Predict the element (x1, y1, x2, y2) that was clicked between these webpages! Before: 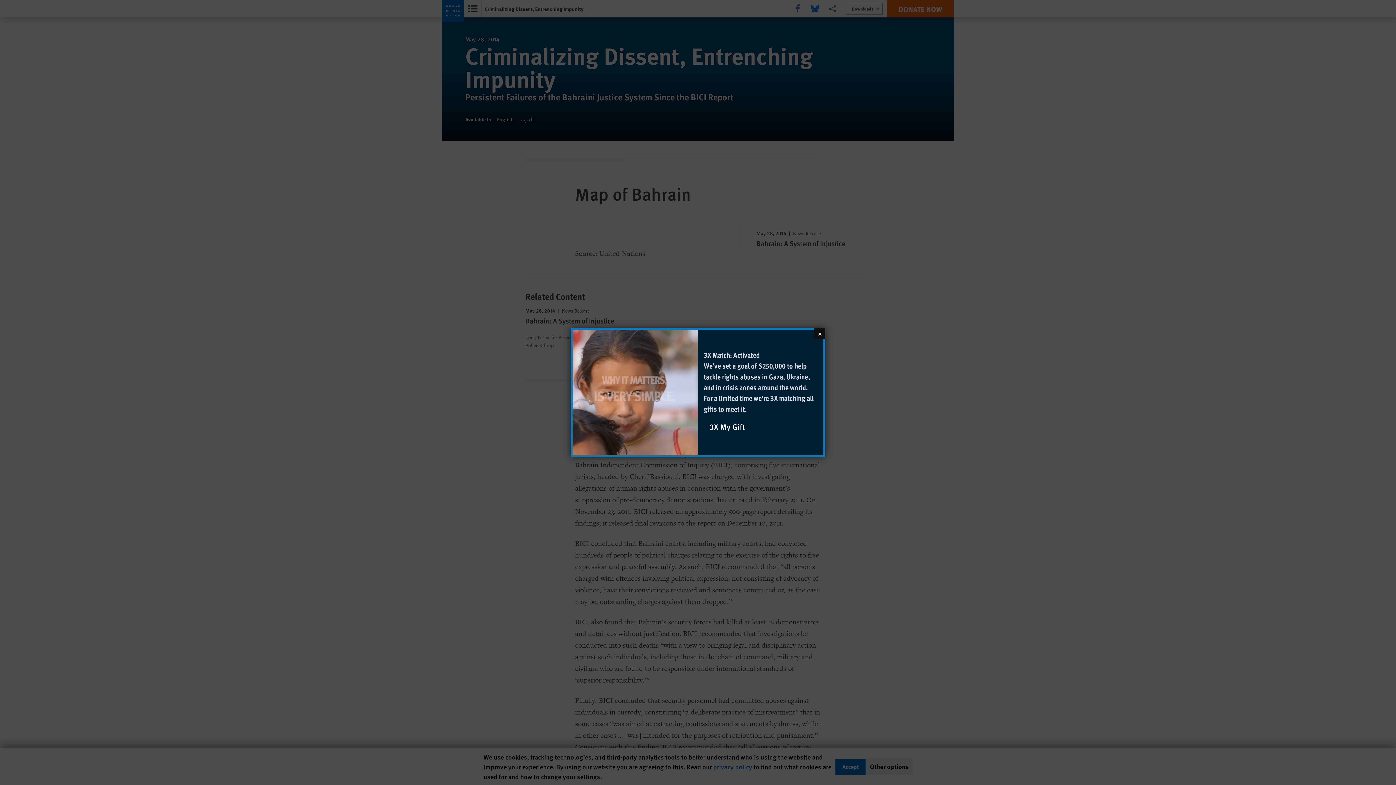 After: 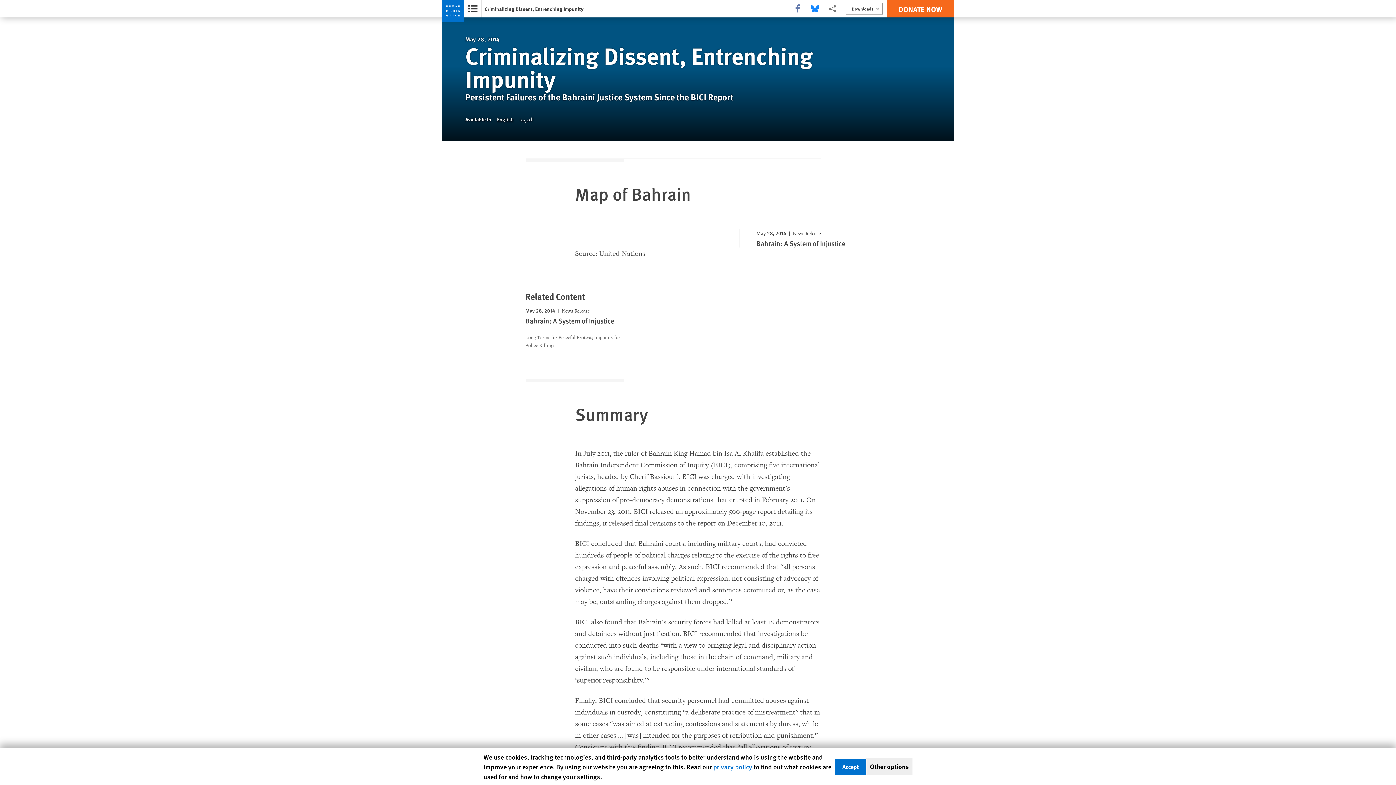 Action: bbox: (814, 328, 825, 339) label: Close